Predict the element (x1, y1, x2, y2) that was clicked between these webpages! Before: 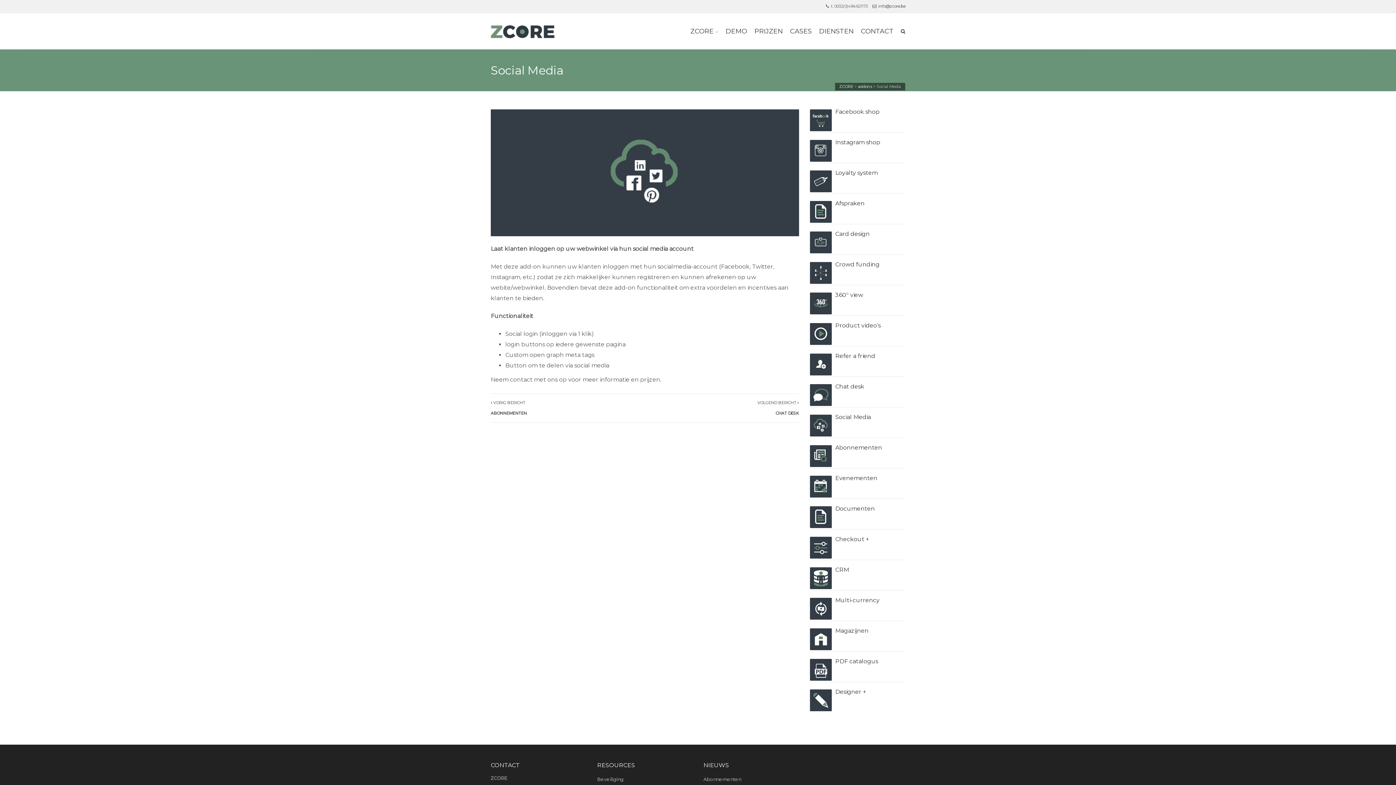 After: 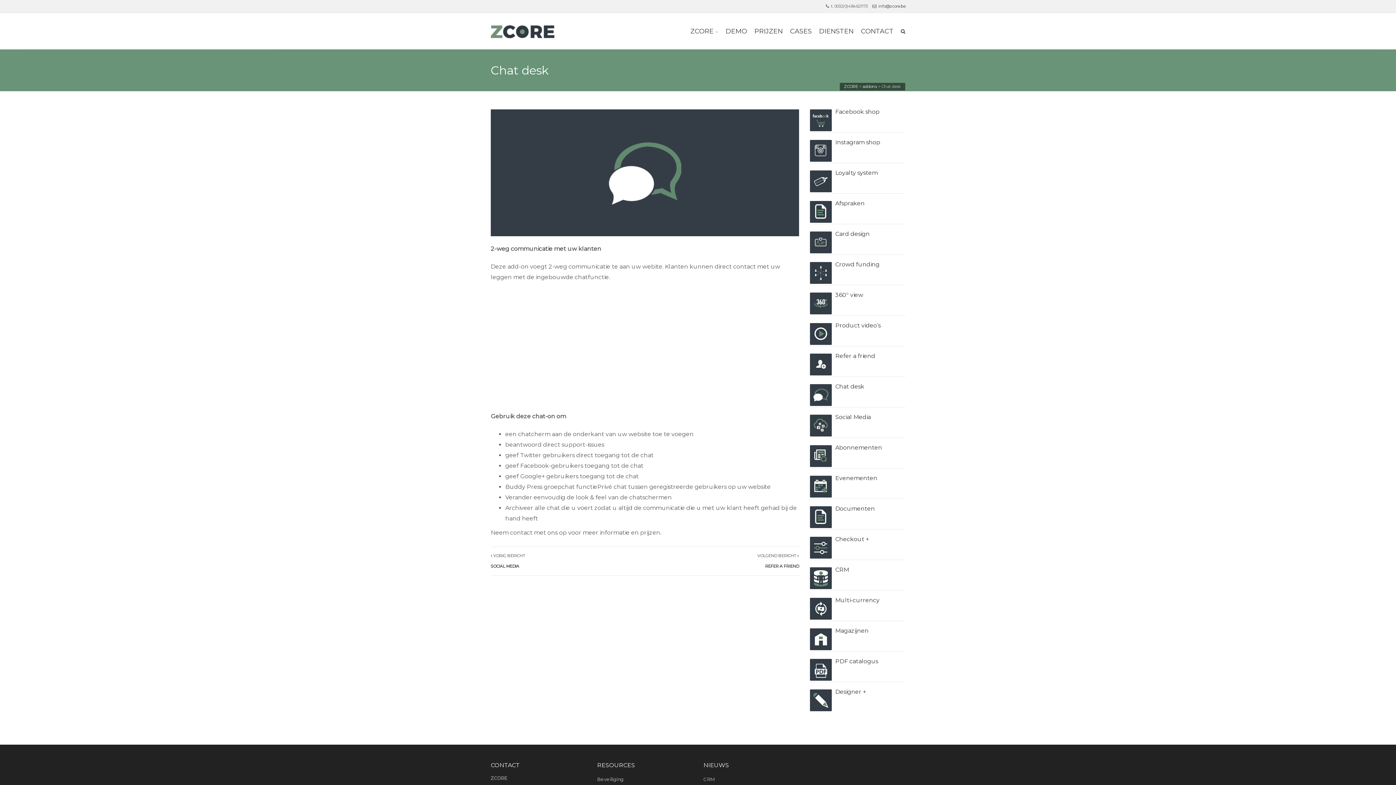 Action: label: Chat desk bbox: (835, 380, 905, 392)